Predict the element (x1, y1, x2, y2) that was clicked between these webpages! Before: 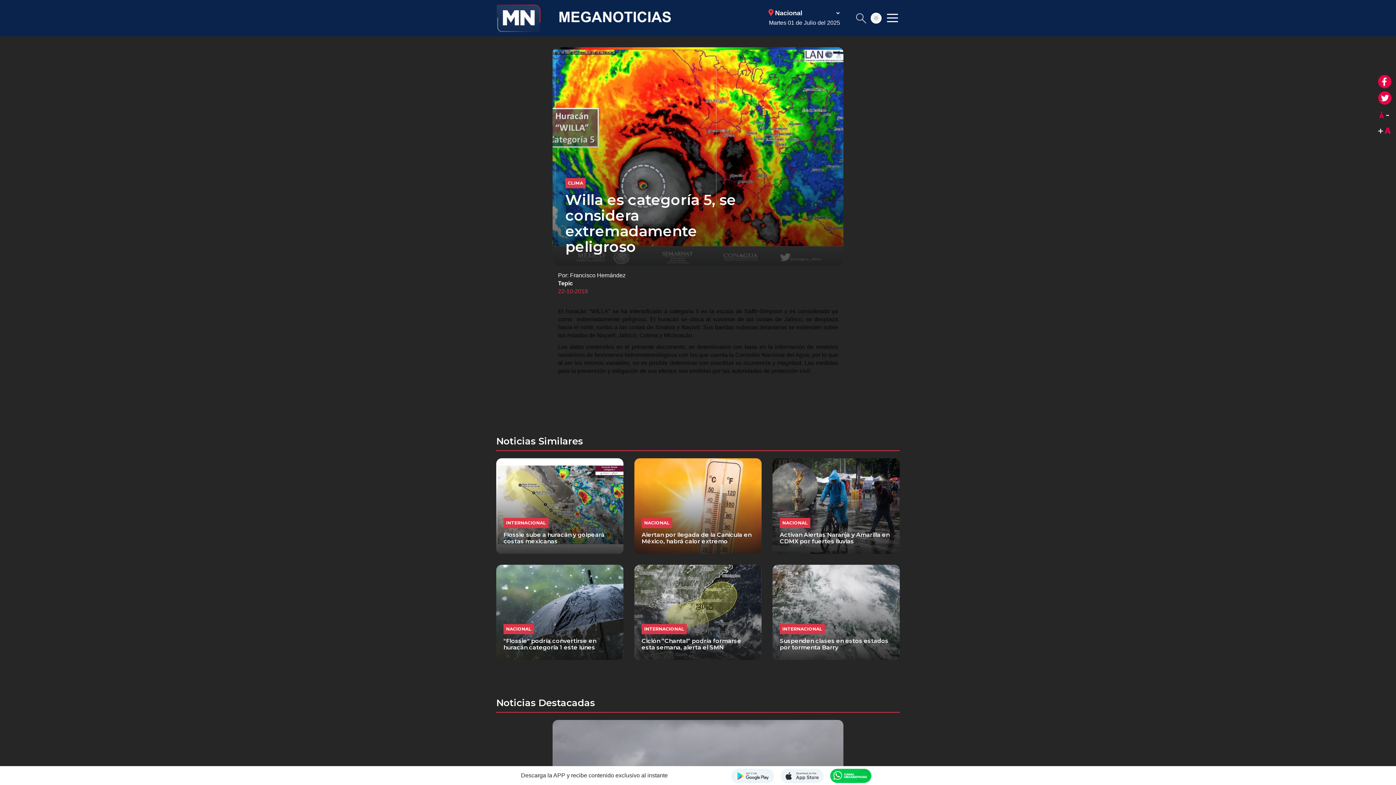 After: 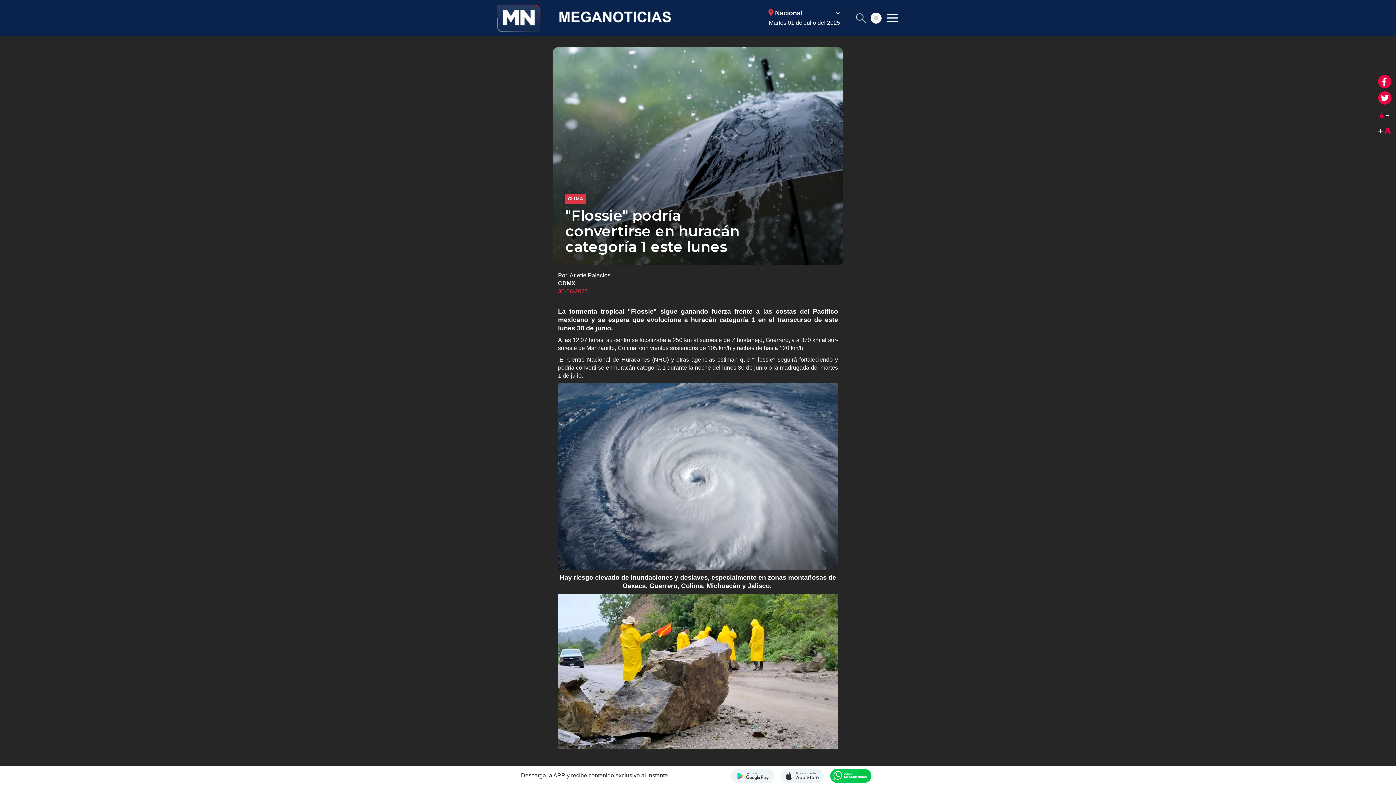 Action: label: NACIONAL
"Flossie" podría convertirse en huracán categoría 1 este lunes bbox: (496, 564, 623, 660)